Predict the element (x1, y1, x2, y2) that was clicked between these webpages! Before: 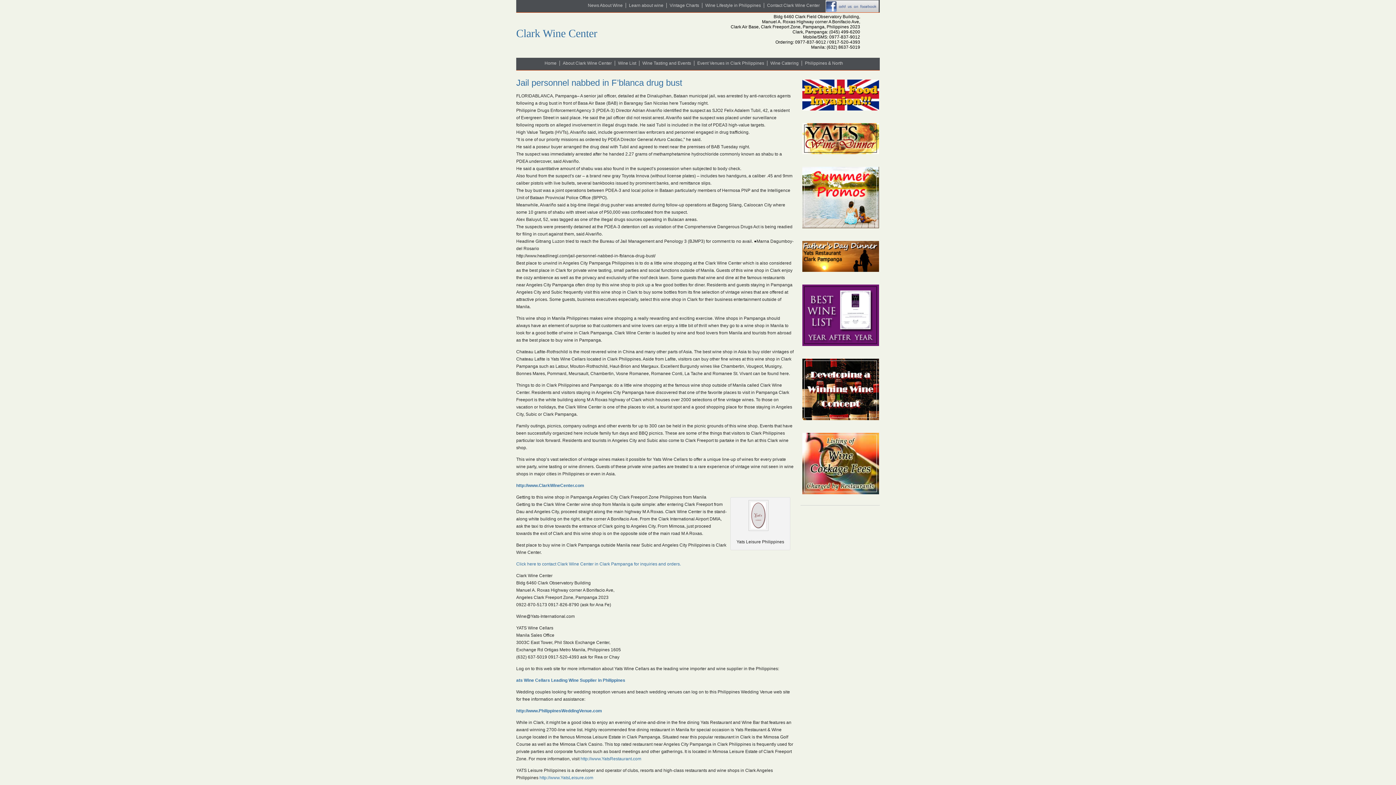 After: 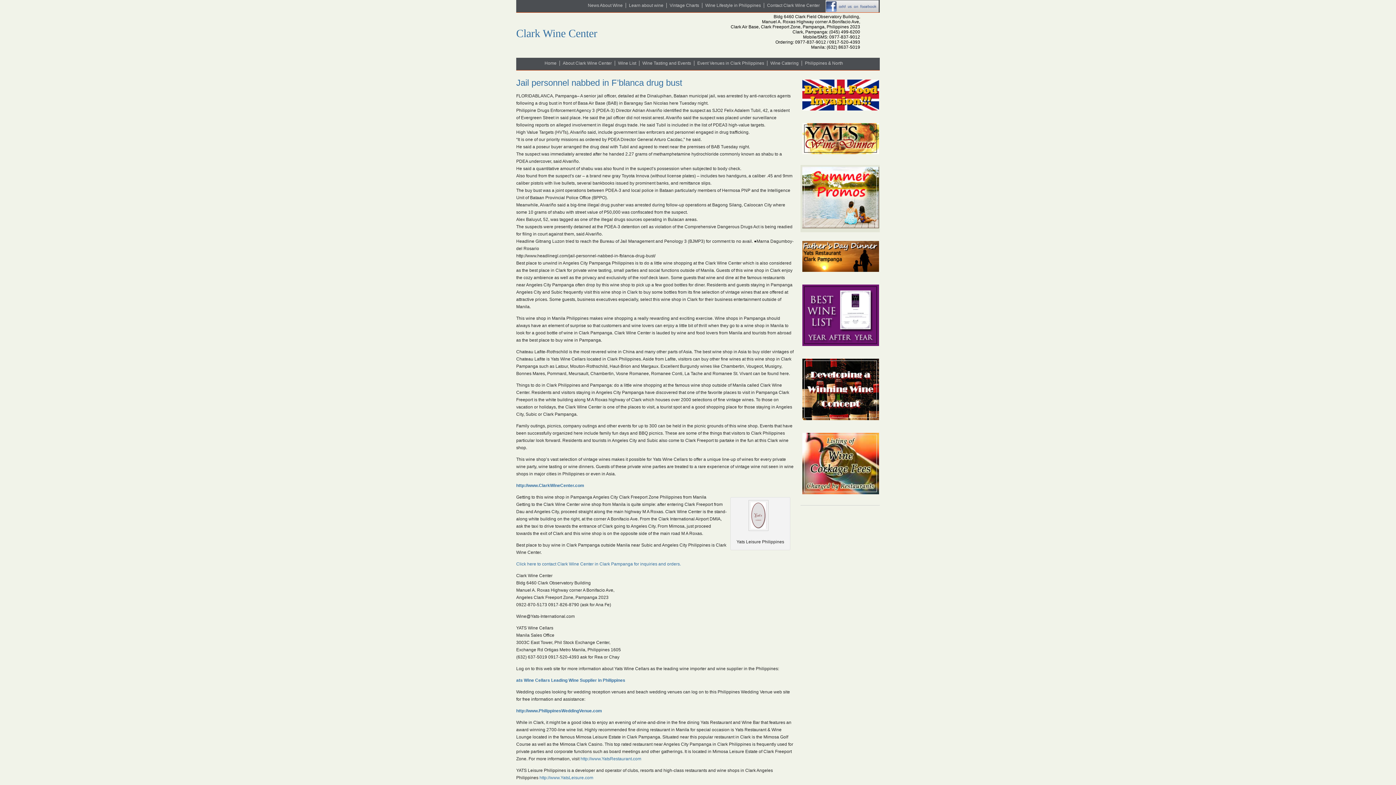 Action: bbox: (800, 165, 880, 232)